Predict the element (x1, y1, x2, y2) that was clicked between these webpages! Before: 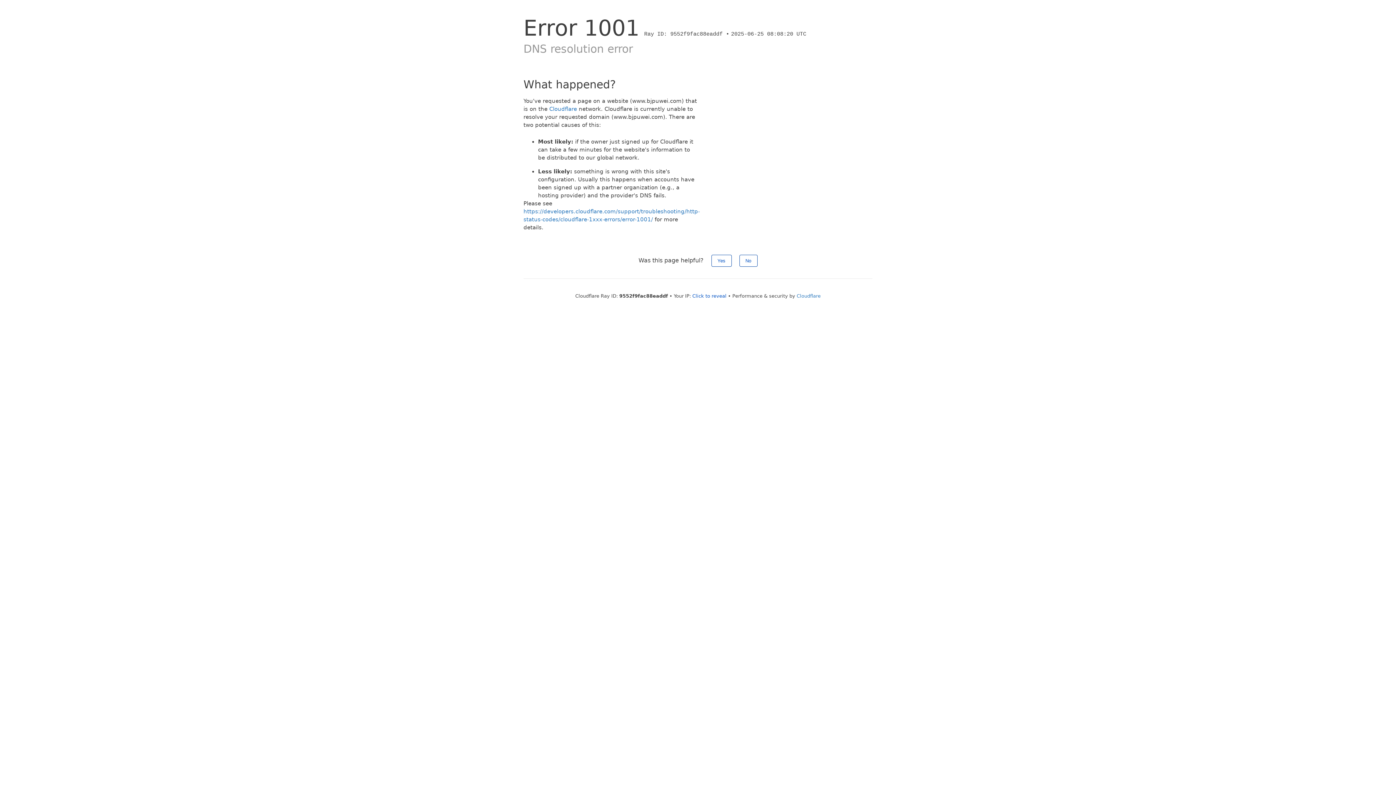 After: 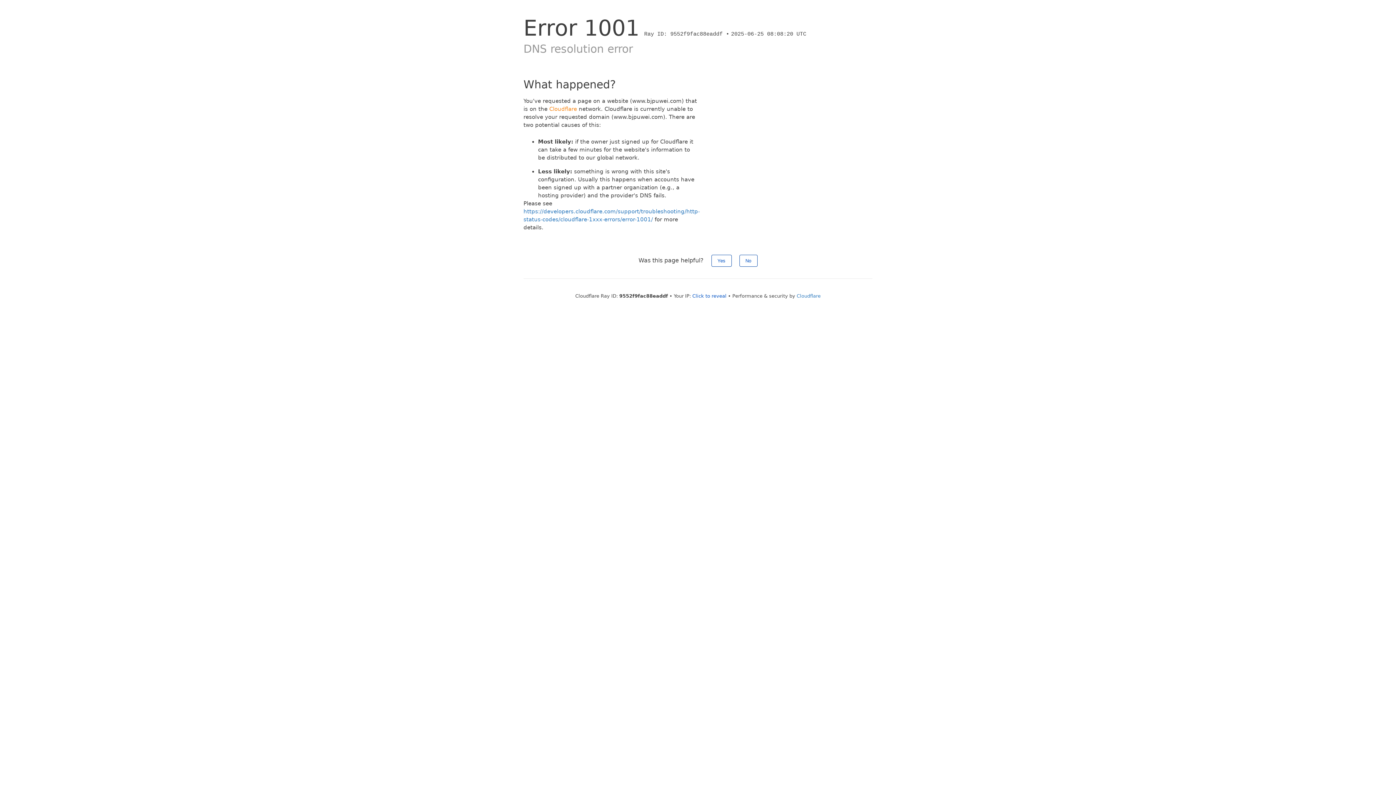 Action: bbox: (549, 105, 577, 112) label: Cloudflare